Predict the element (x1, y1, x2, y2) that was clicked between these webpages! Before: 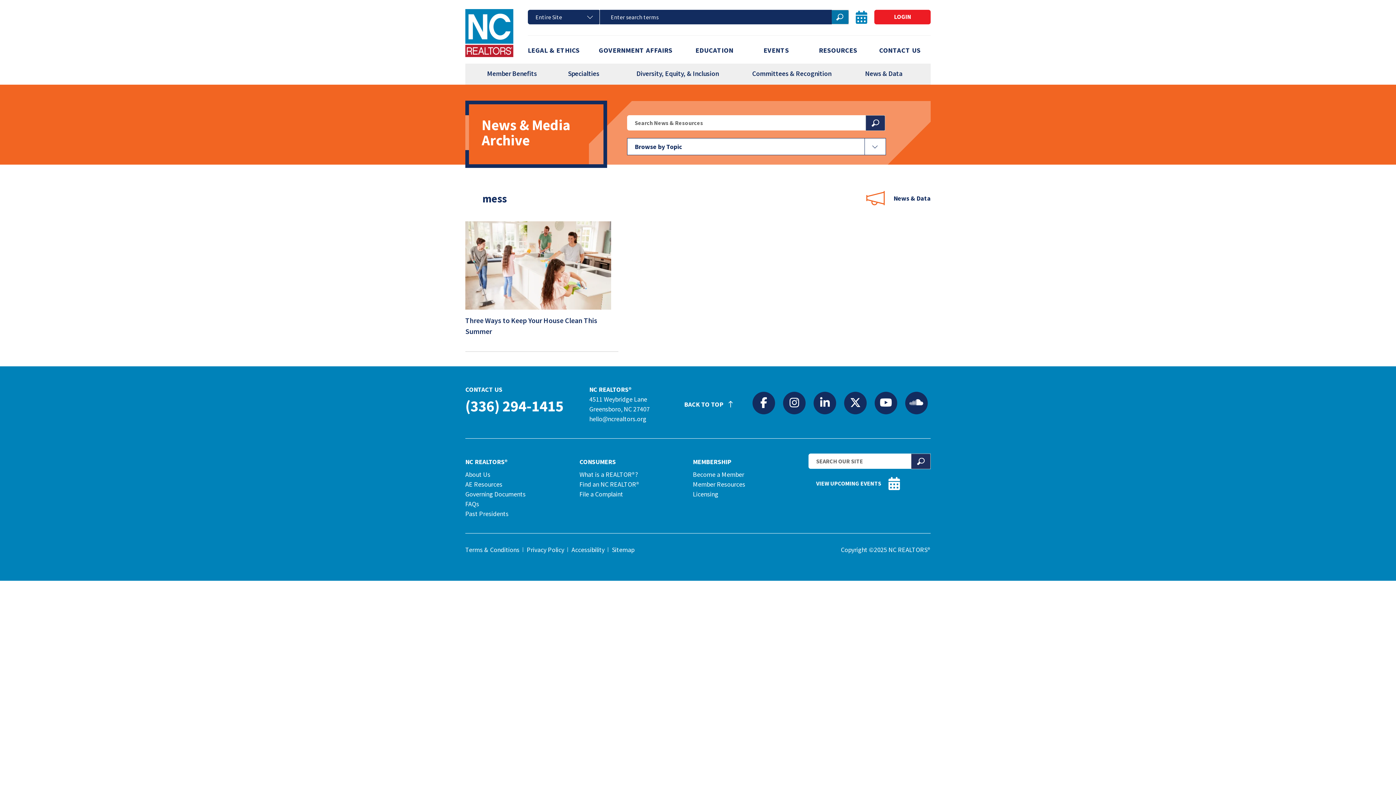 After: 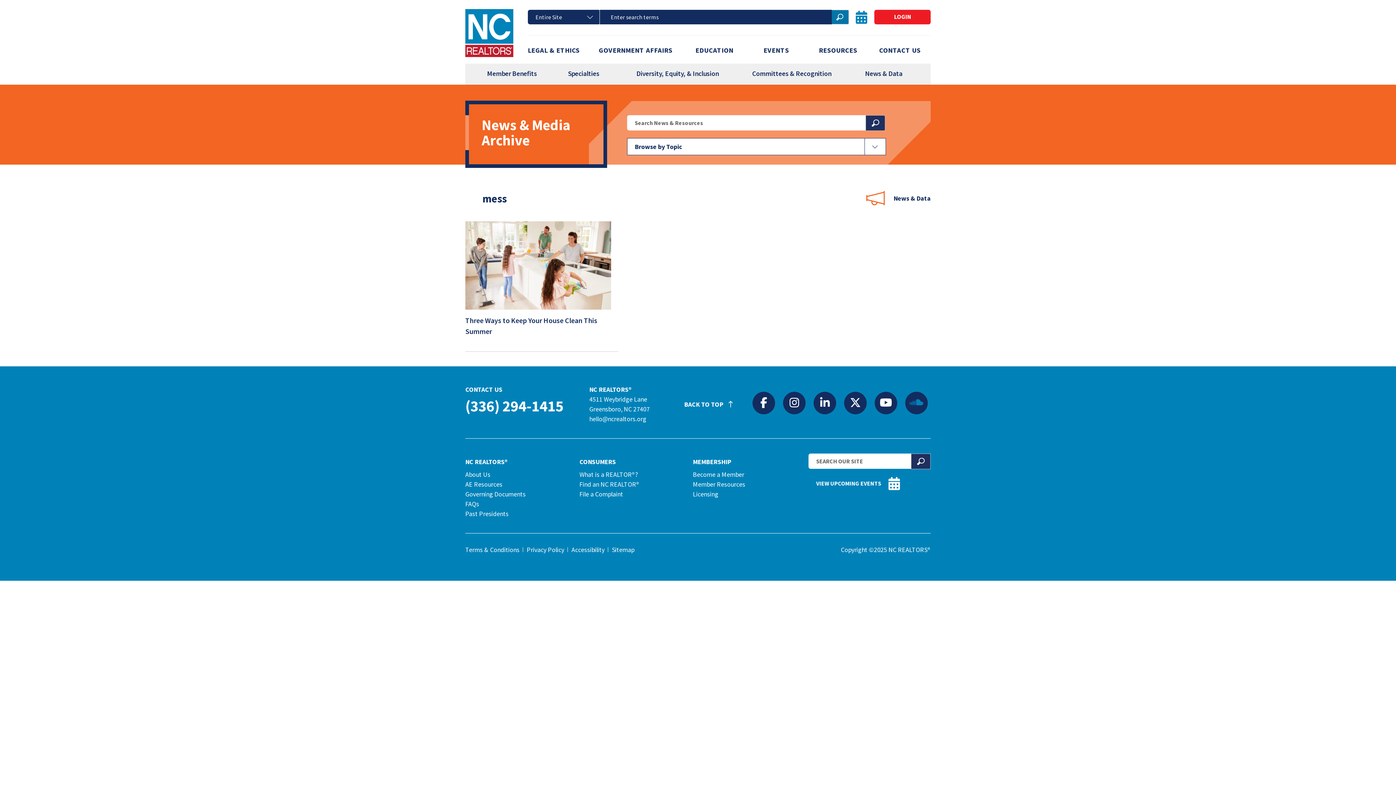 Action: bbox: (905, 391, 928, 413)